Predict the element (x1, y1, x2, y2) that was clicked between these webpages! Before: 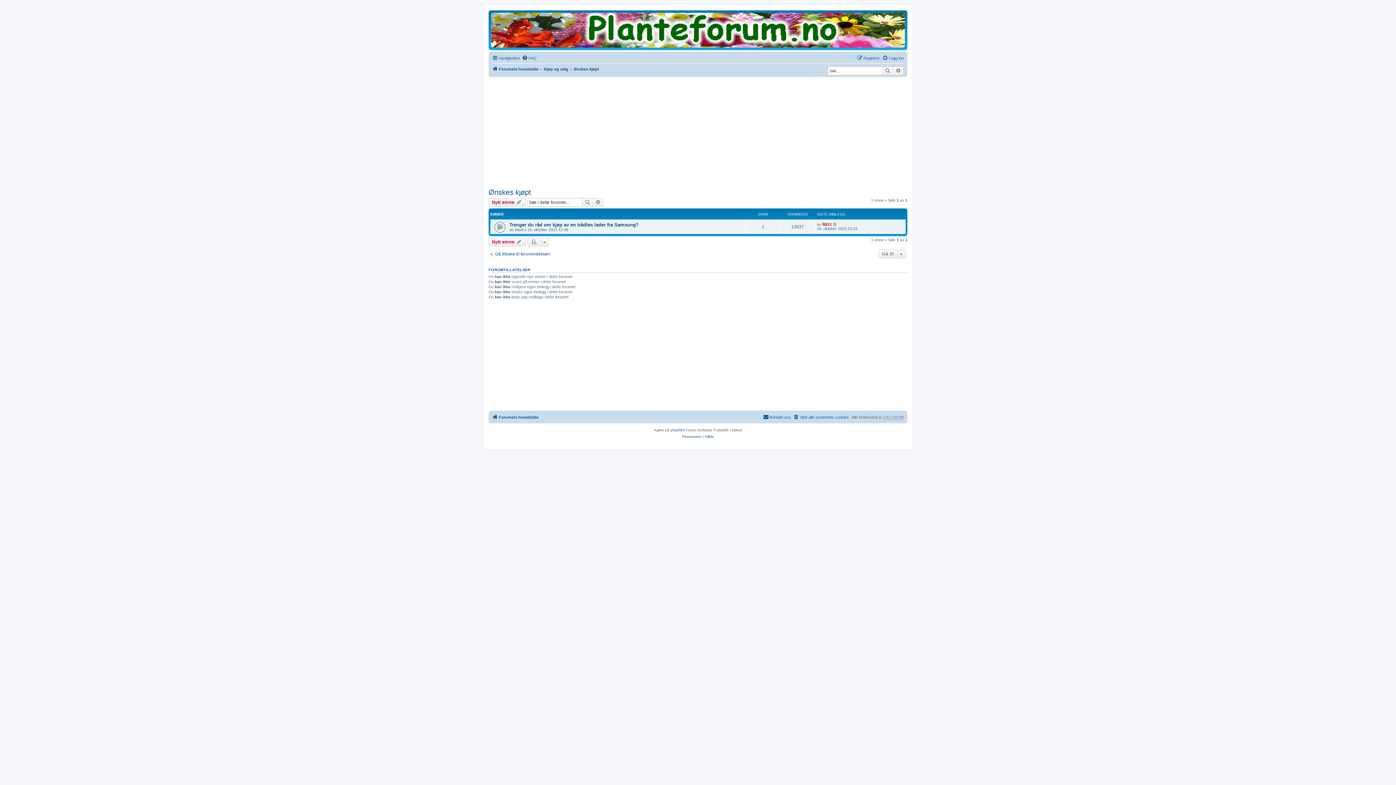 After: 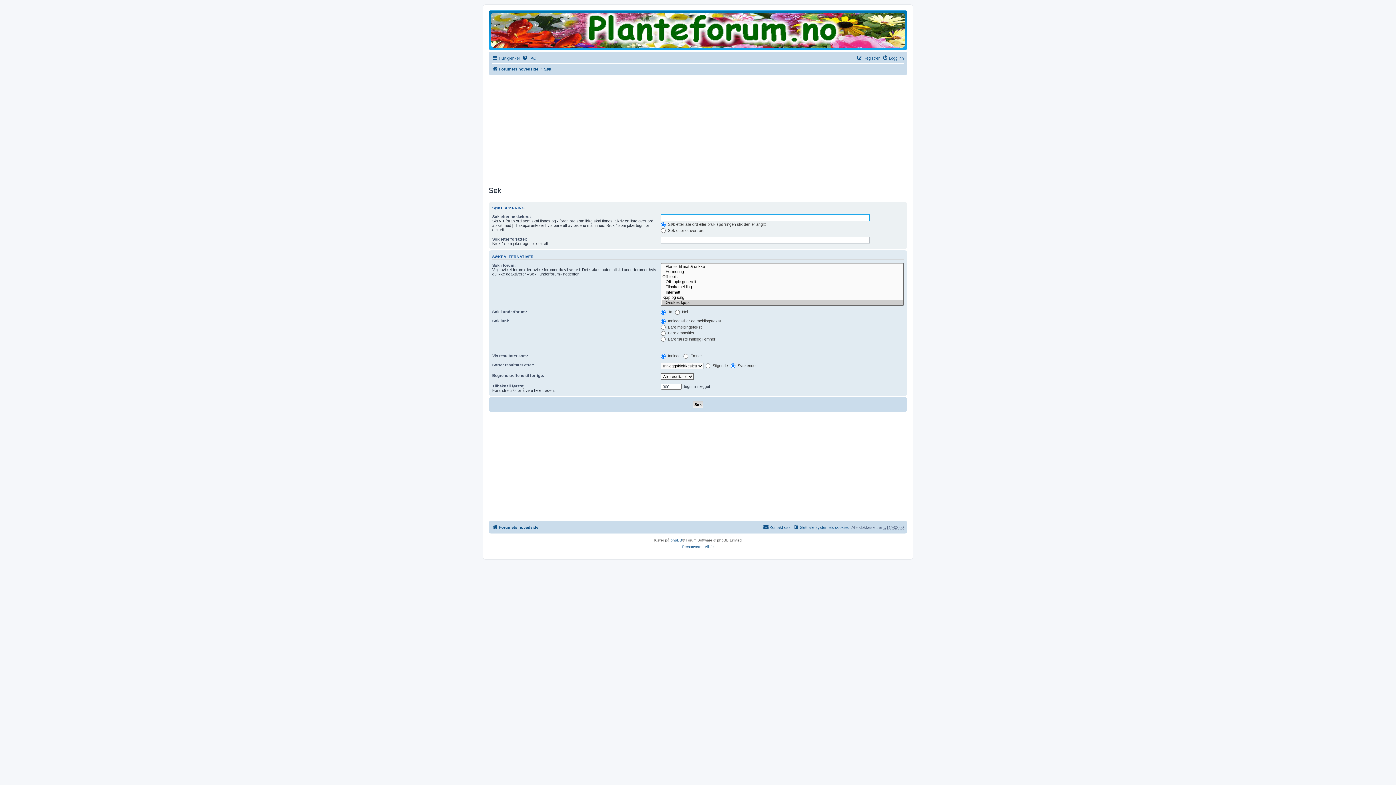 Action: bbox: (593, 198, 603, 206) label: Avansert søk